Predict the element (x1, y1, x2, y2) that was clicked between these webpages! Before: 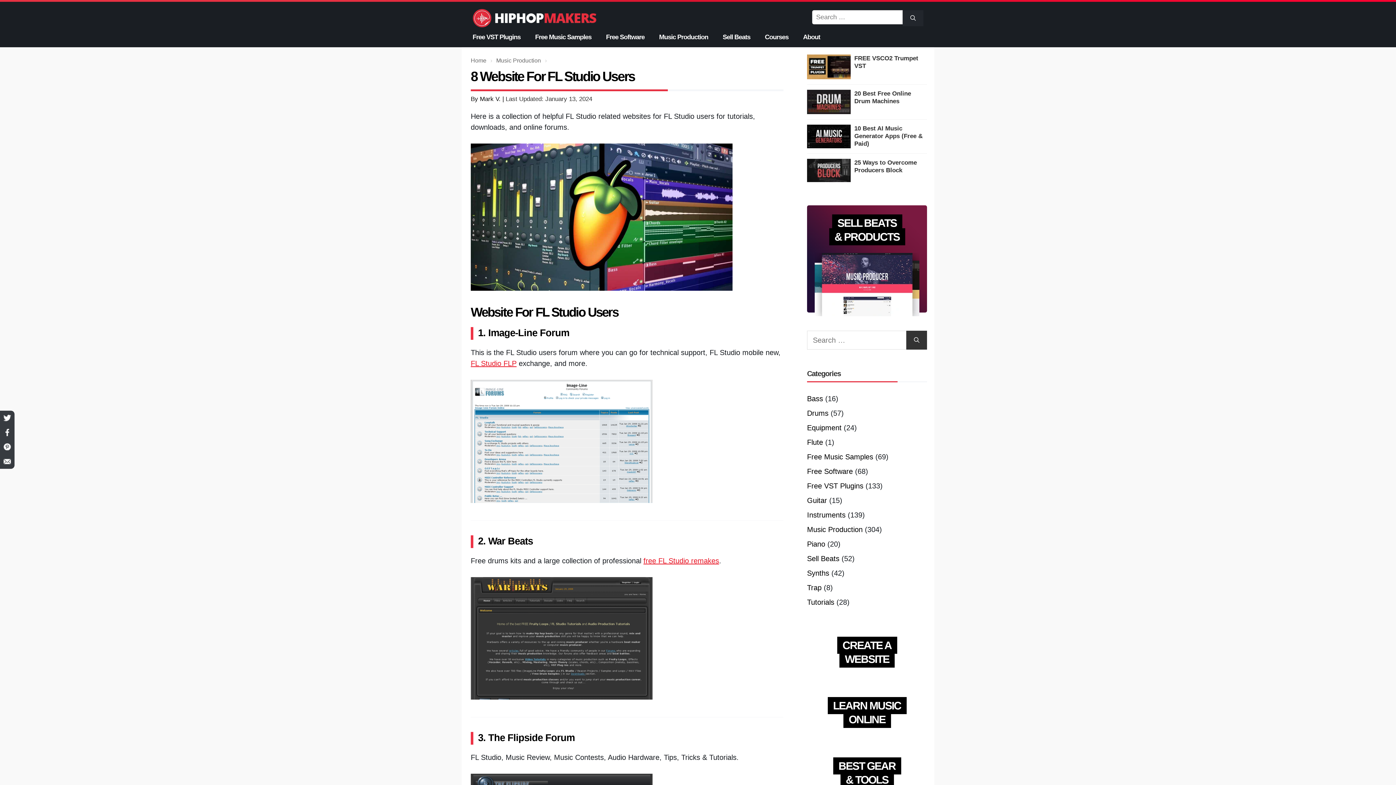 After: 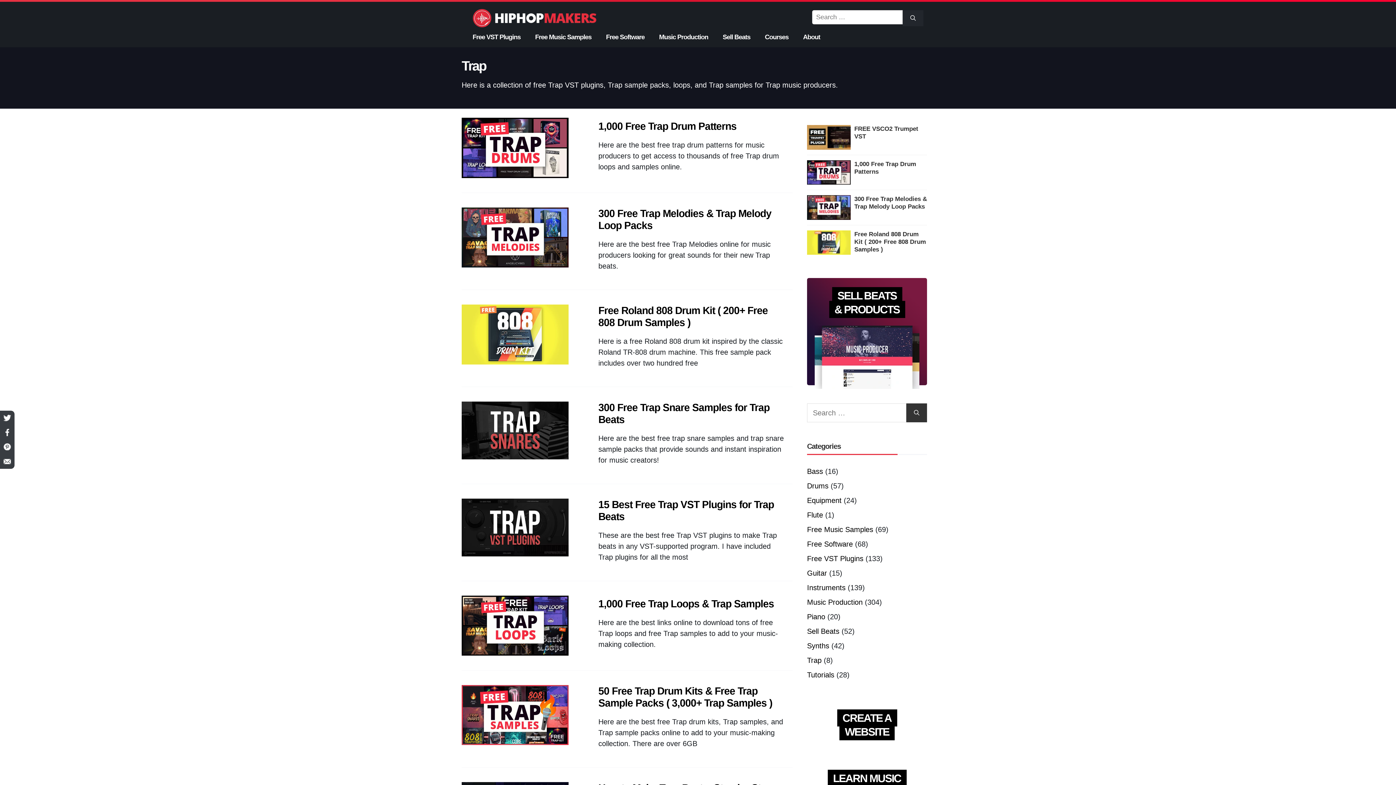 Action: label: Trap bbox: (807, 584, 821, 592)